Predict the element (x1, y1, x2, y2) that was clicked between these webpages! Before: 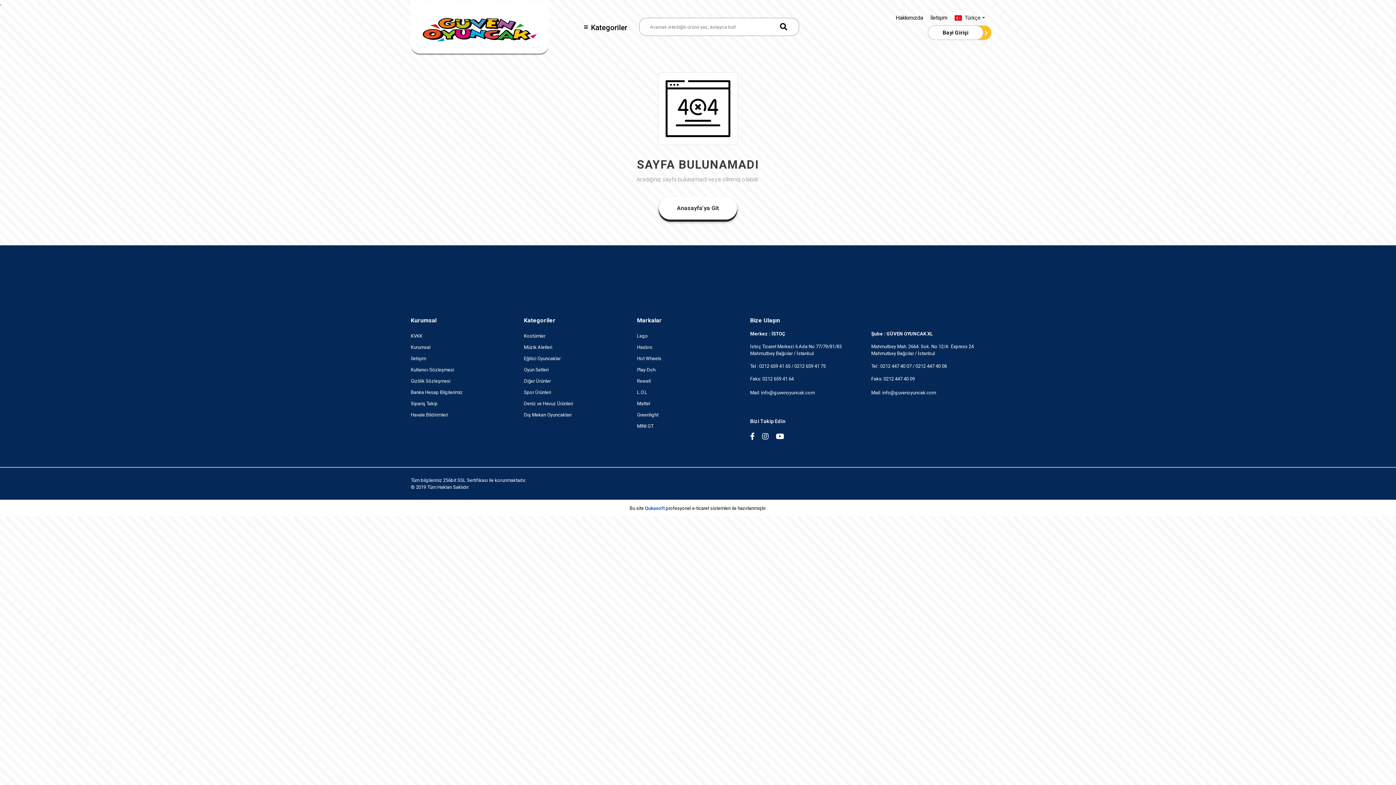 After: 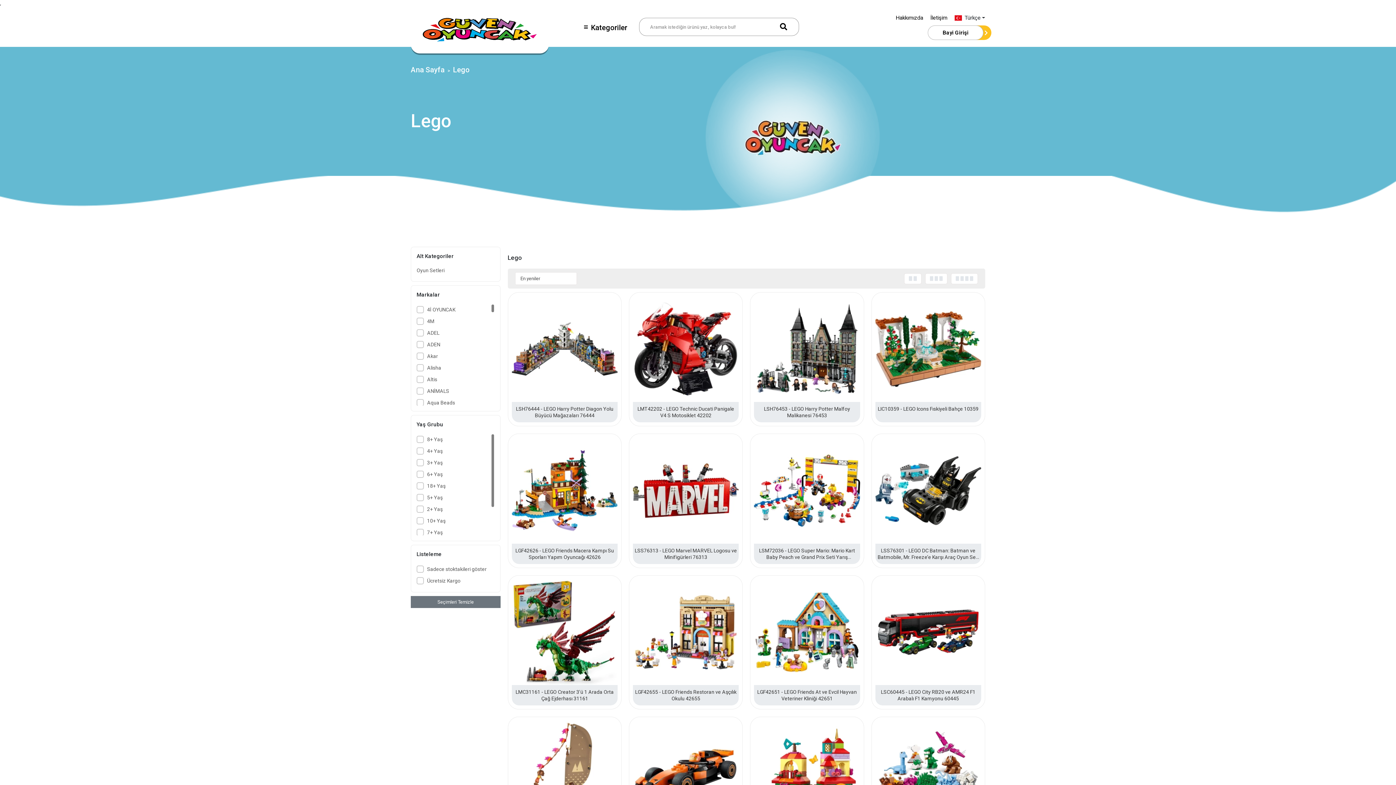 Action: label: Lego bbox: (637, 331, 743, 340)